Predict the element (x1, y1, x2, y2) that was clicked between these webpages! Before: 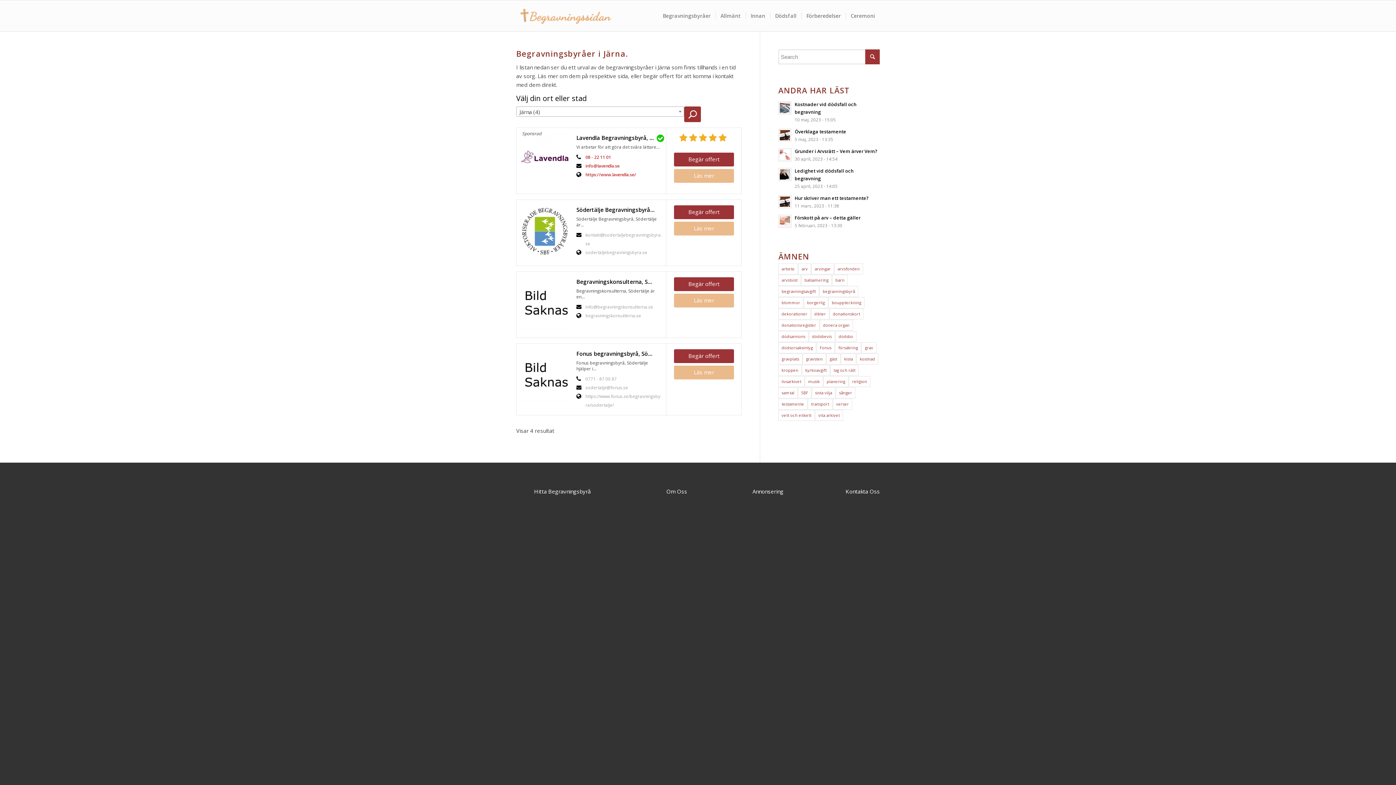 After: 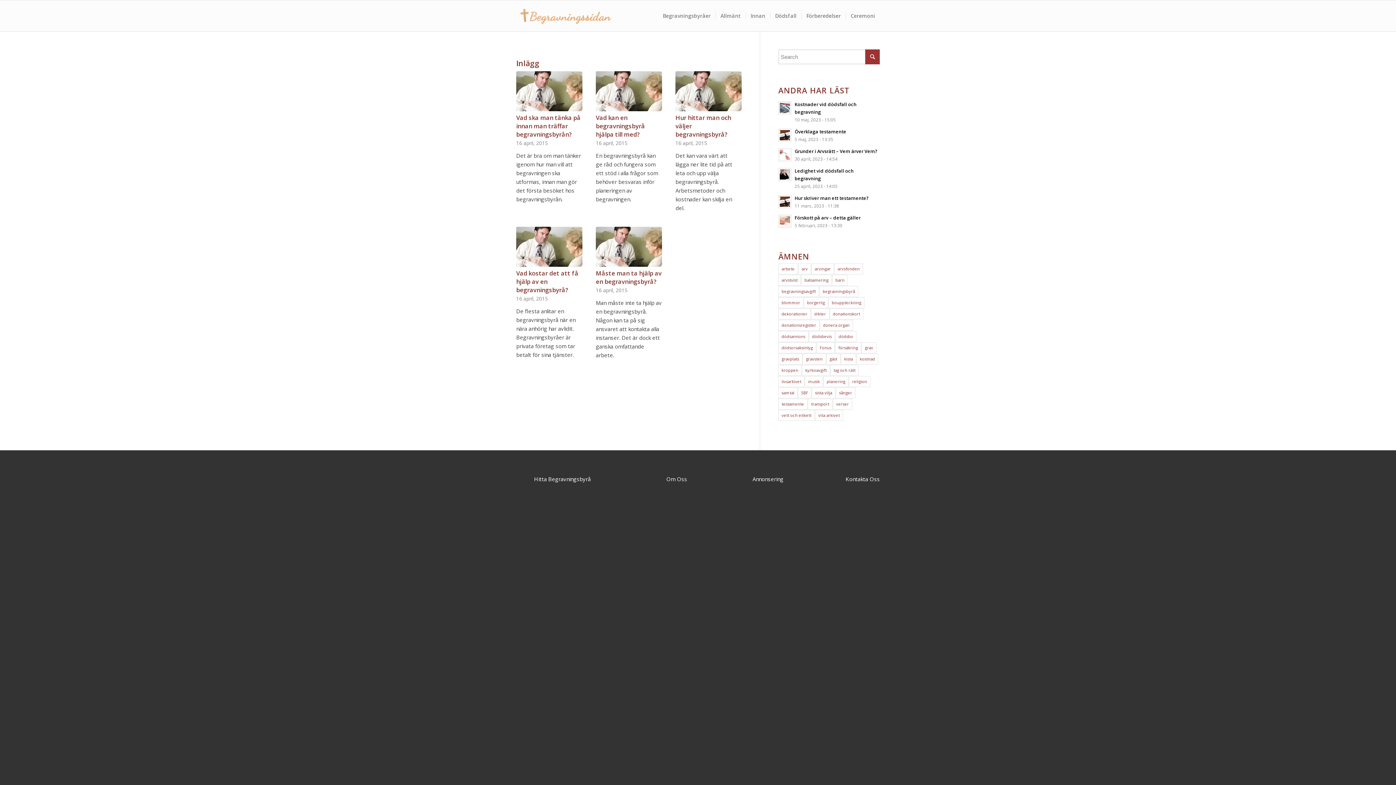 Action: label: begravningsbyrå (5 objekt) bbox: (819, 286, 858, 297)